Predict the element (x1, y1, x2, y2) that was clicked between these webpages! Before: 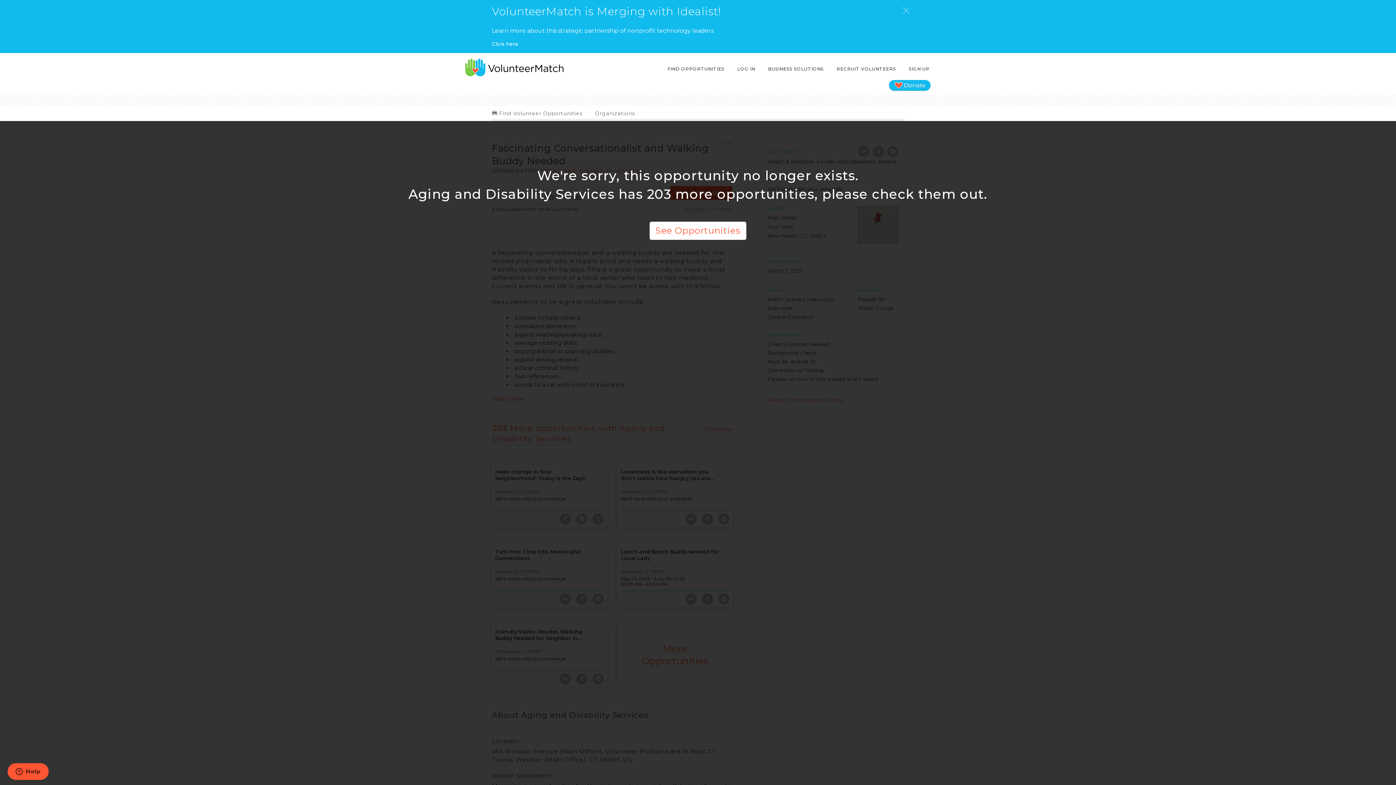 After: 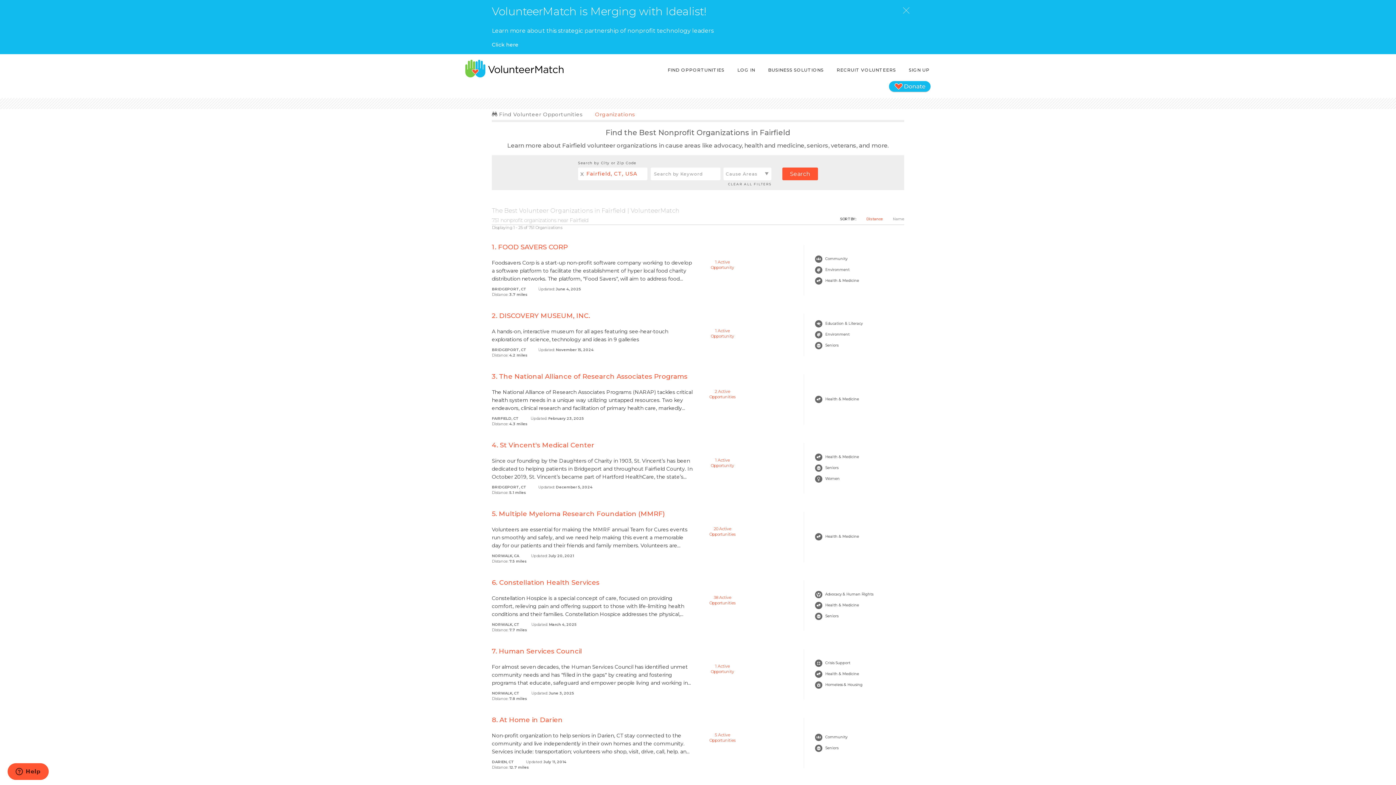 Action: bbox: (595, 110, 635, 116) label: Organizations